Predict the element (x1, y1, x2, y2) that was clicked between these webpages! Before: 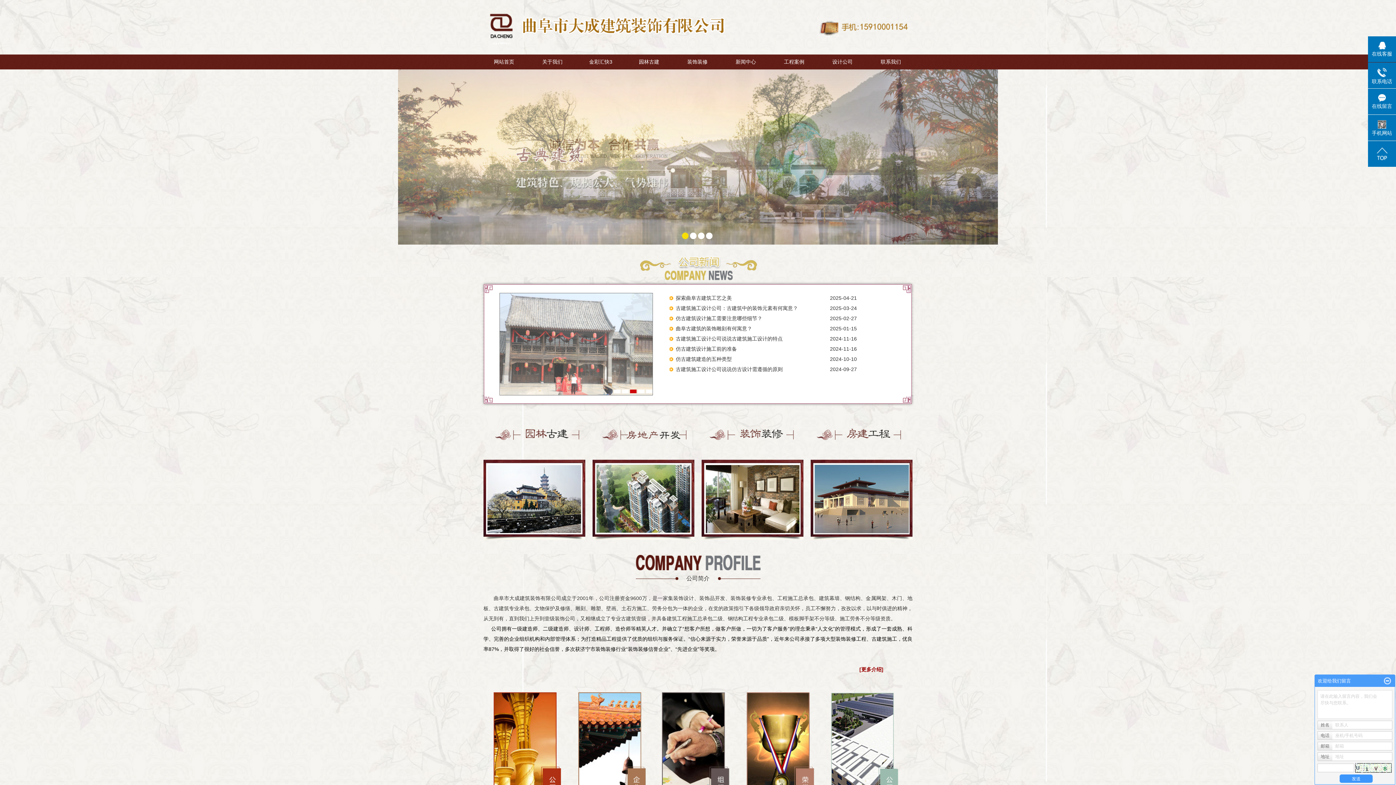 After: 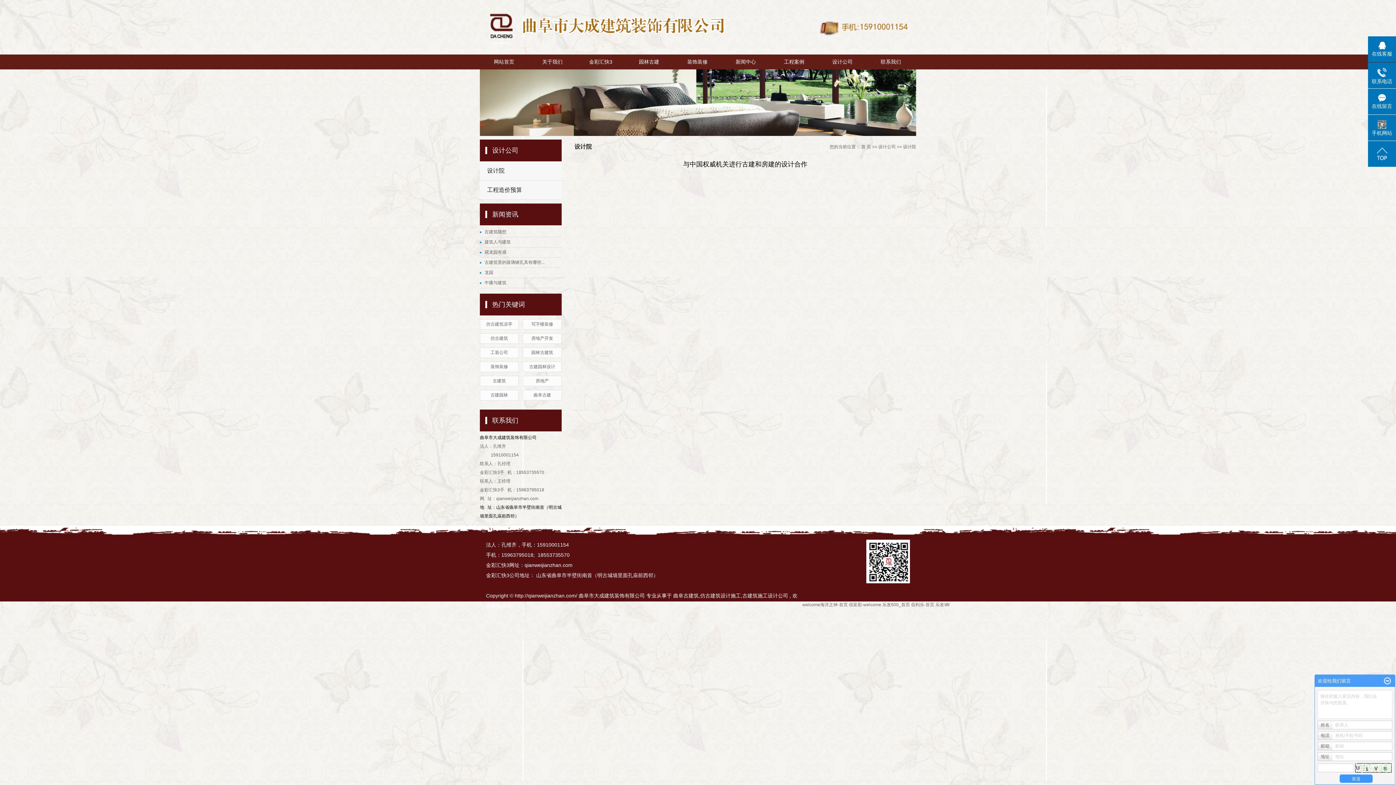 Action: label: 设计公司 bbox: (818, 54, 866, 69)